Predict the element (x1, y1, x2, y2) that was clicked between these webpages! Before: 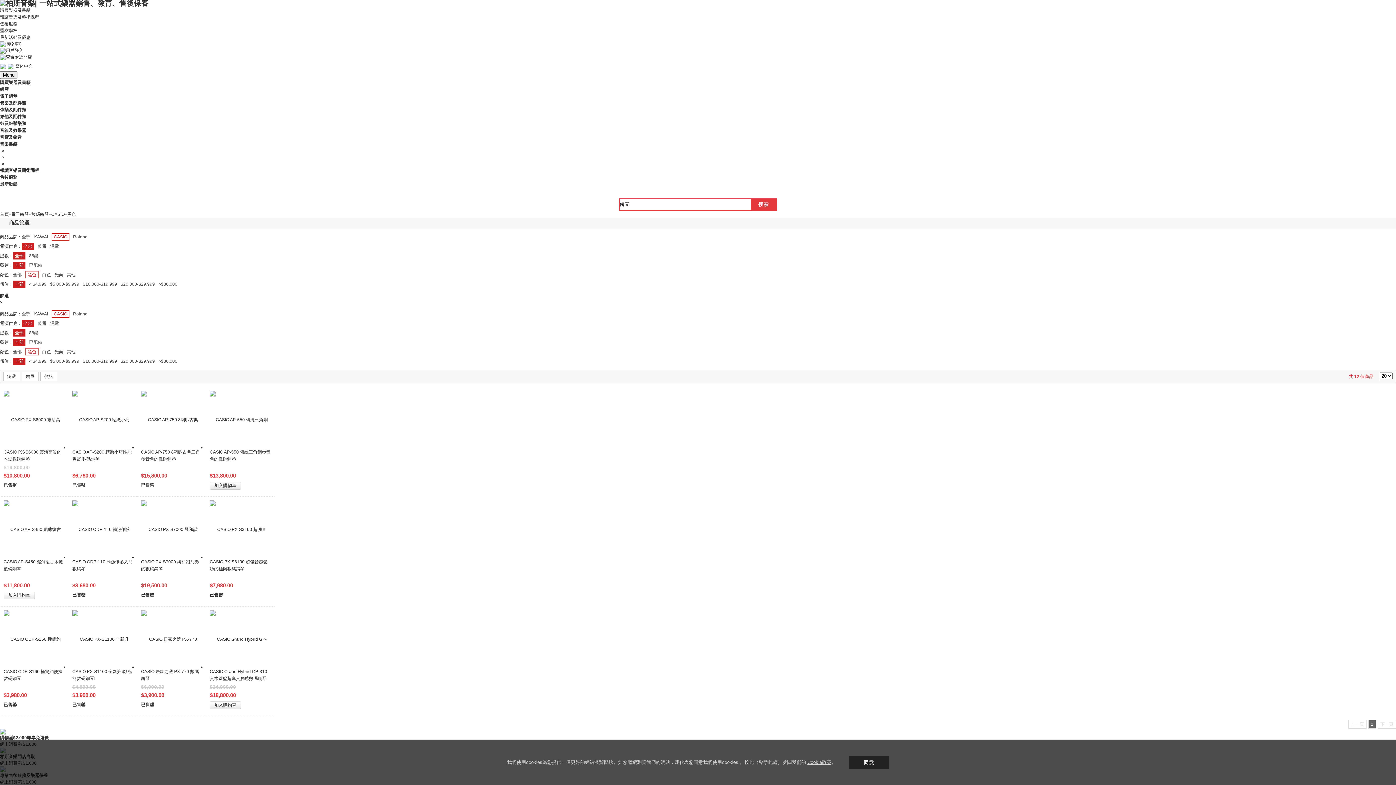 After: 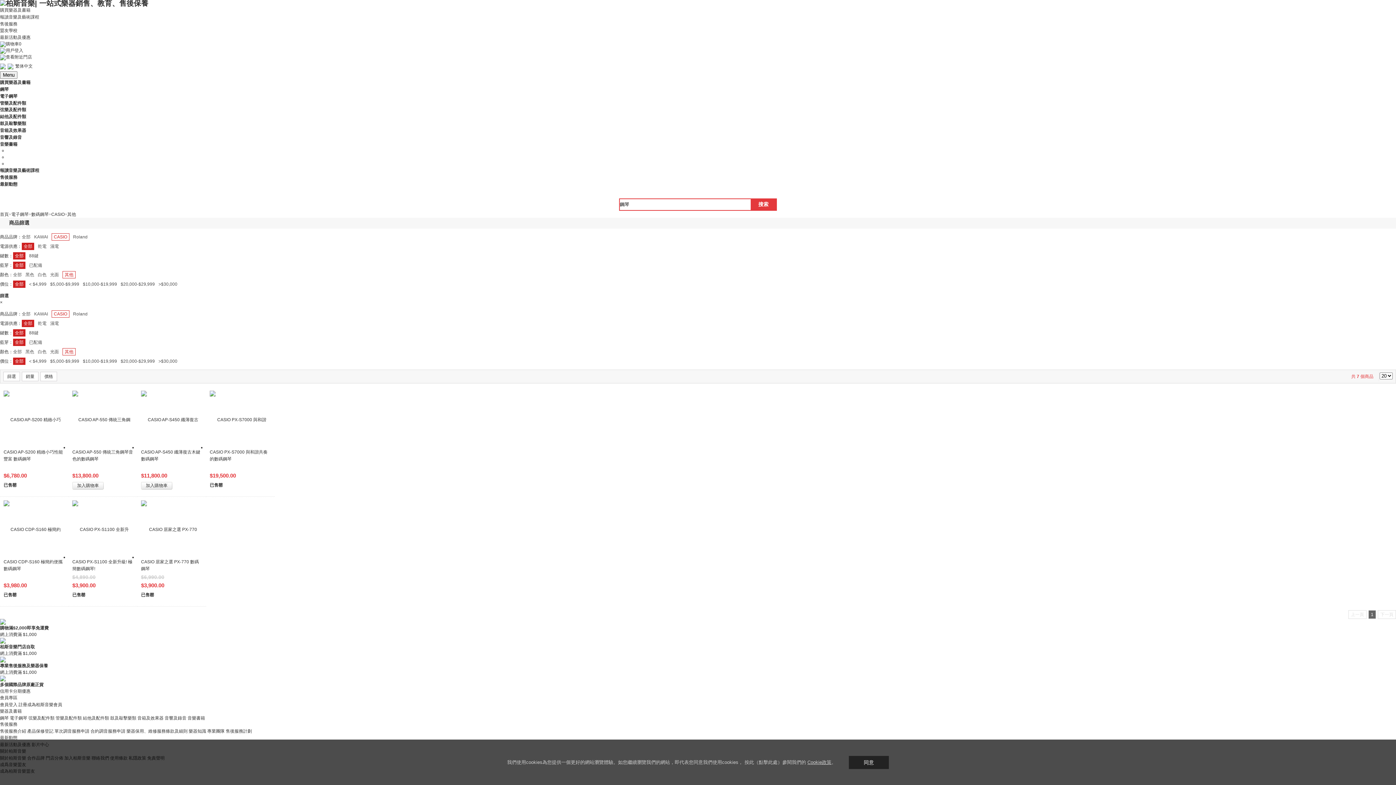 Action: bbox: (66, 348, 75, 355) label: 其他